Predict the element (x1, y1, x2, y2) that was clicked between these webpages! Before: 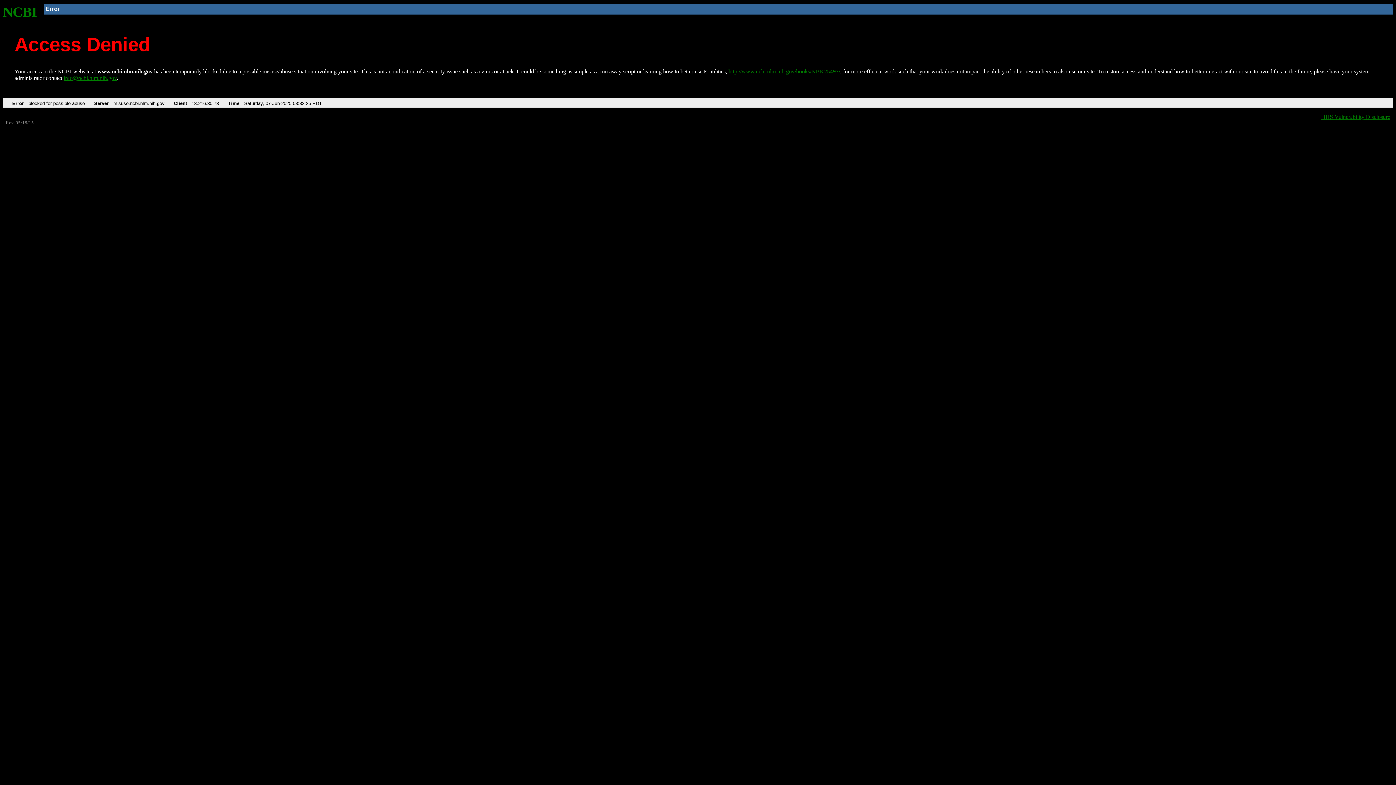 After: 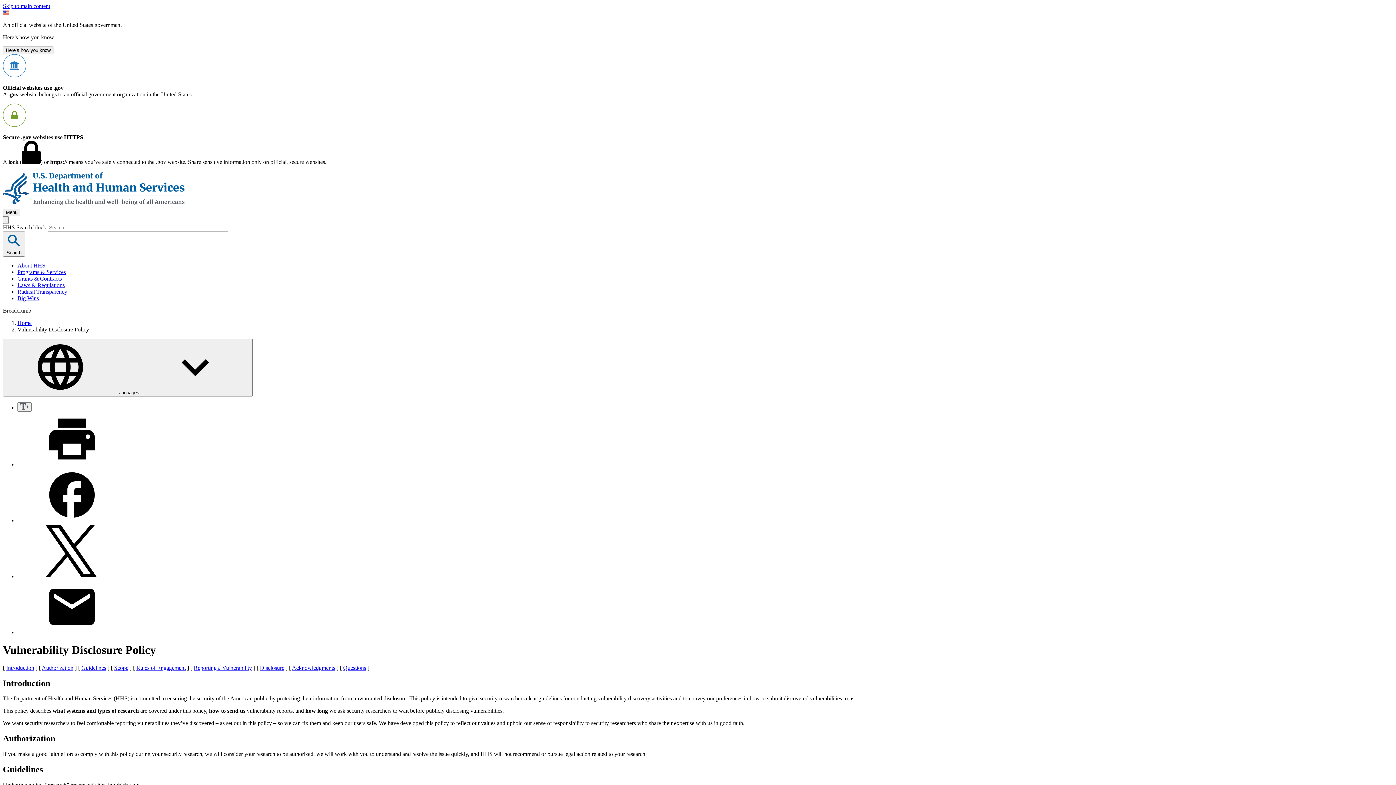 Action: label: HHS Vulnerability Disclosure bbox: (1321, 113, 1390, 119)